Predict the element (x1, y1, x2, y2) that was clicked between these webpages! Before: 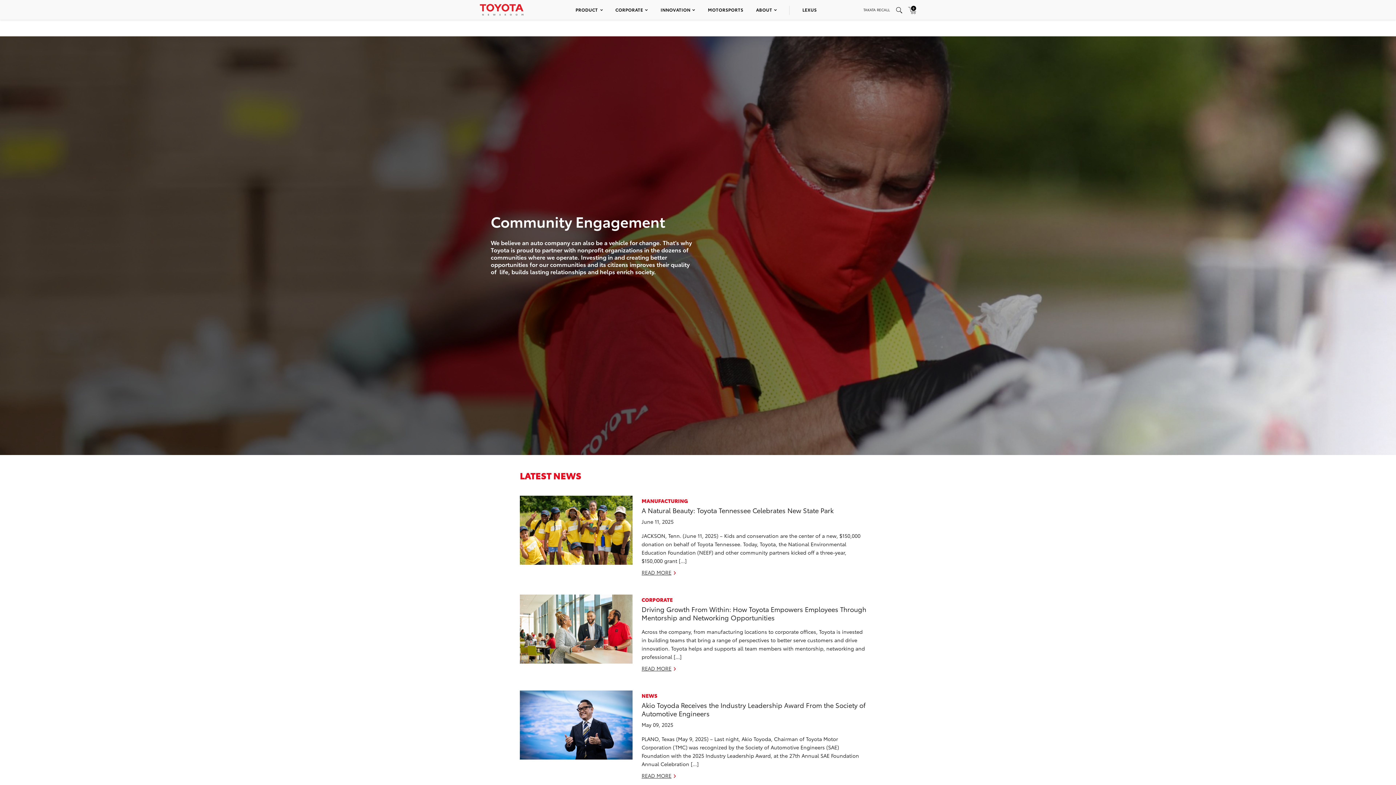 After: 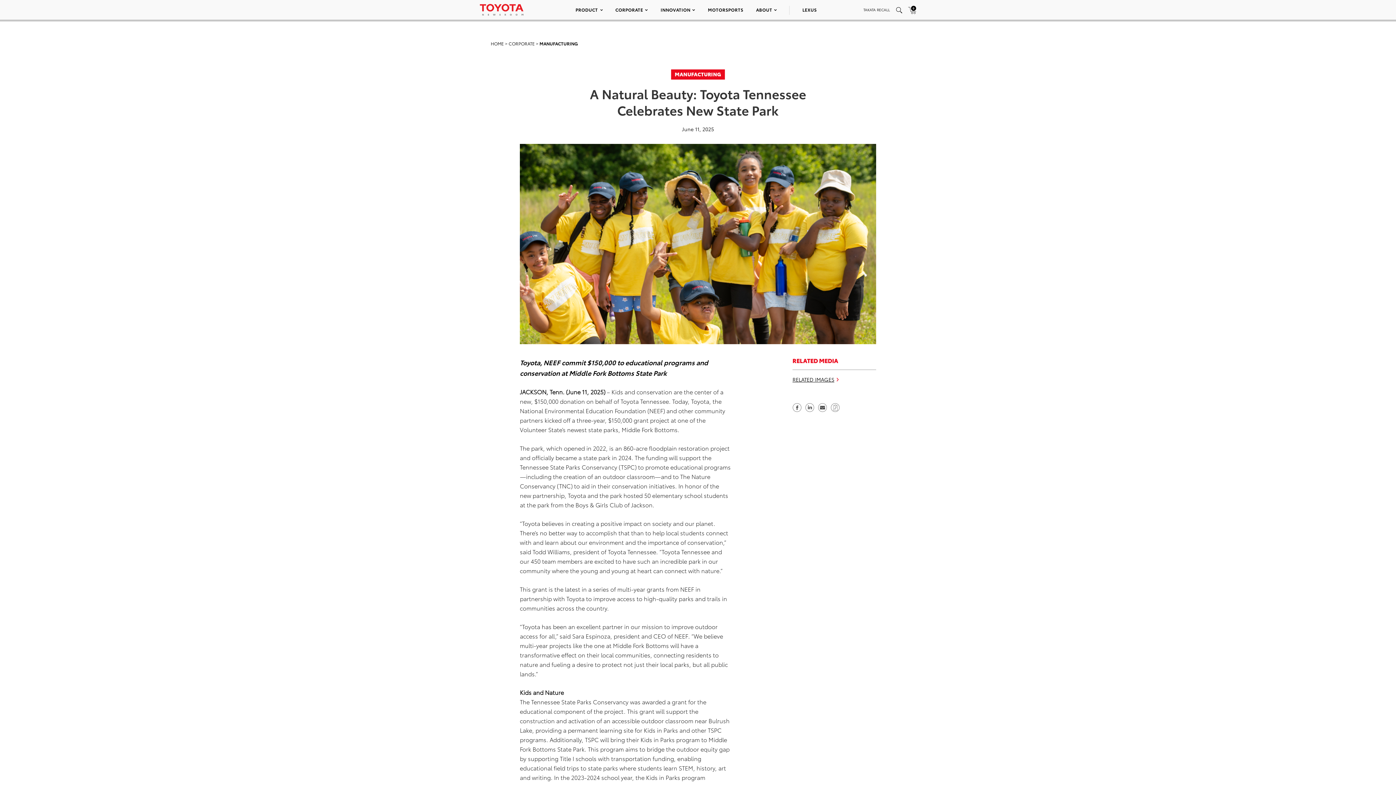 Action: bbox: (520, 496, 632, 565)